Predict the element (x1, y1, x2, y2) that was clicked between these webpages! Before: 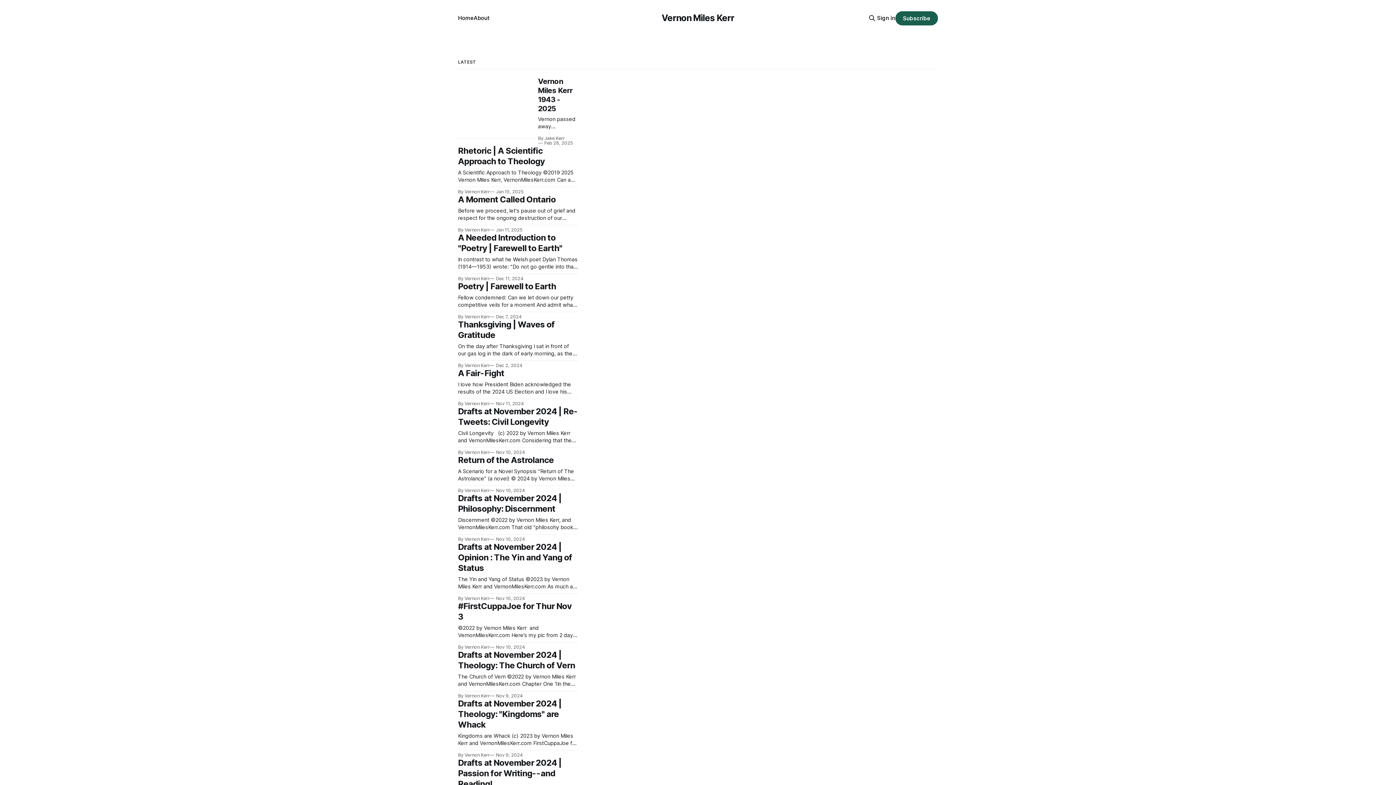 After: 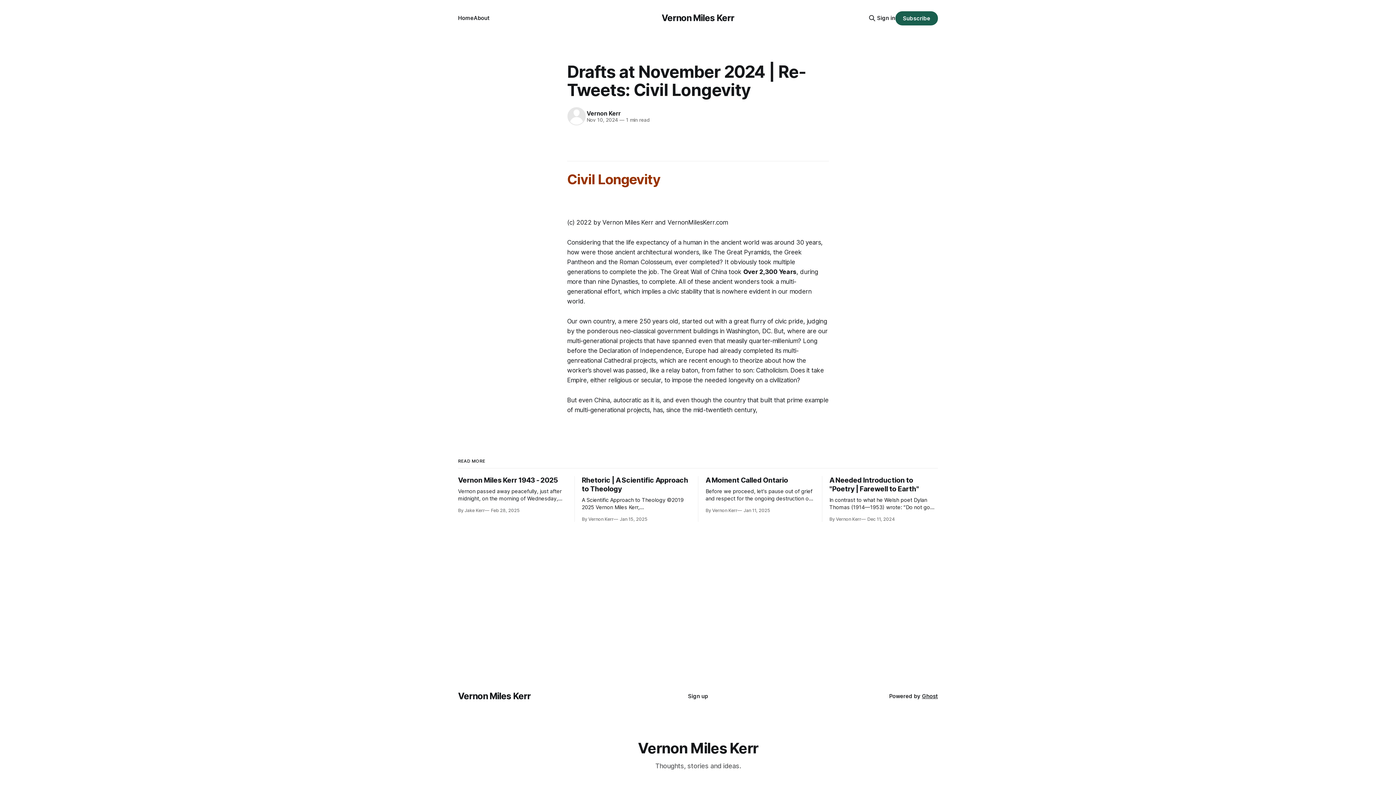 Action: label: Drafts at November 2024 | Re-Tweets: Civil Longevity

Civil Longevity   (c) 2022 by Vernon Miles Kerr and VernonMilesKerr.com Considering that the life expectancy of a human in the ancient world was around 30 years, how were those ancient architectural wonders, like The Great Pyramids, the Greek Pantheon and the Roman Colosseum, ever completed? It obviously took multiple

By Vernon Kerr
Nov 10, 2024 bbox: (458, 406, 578, 455)